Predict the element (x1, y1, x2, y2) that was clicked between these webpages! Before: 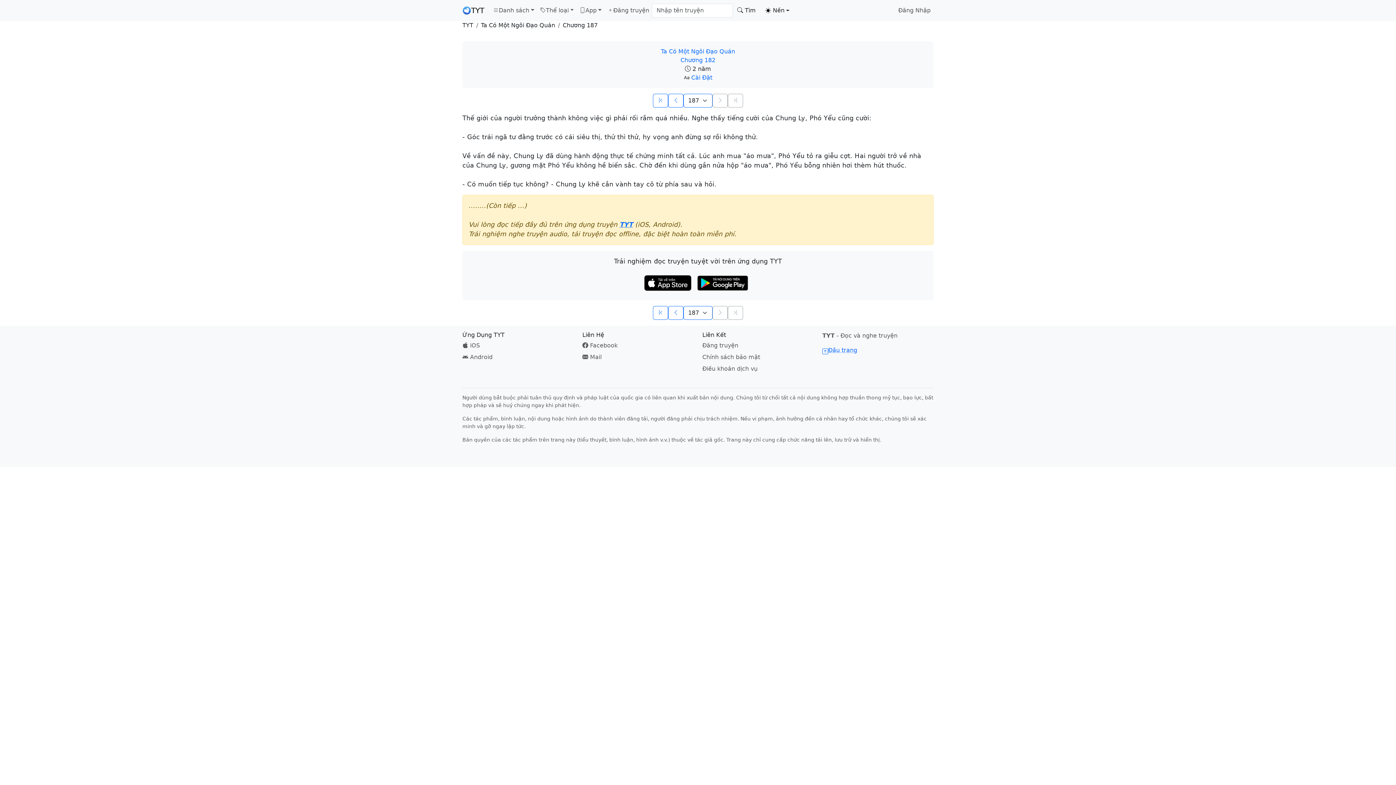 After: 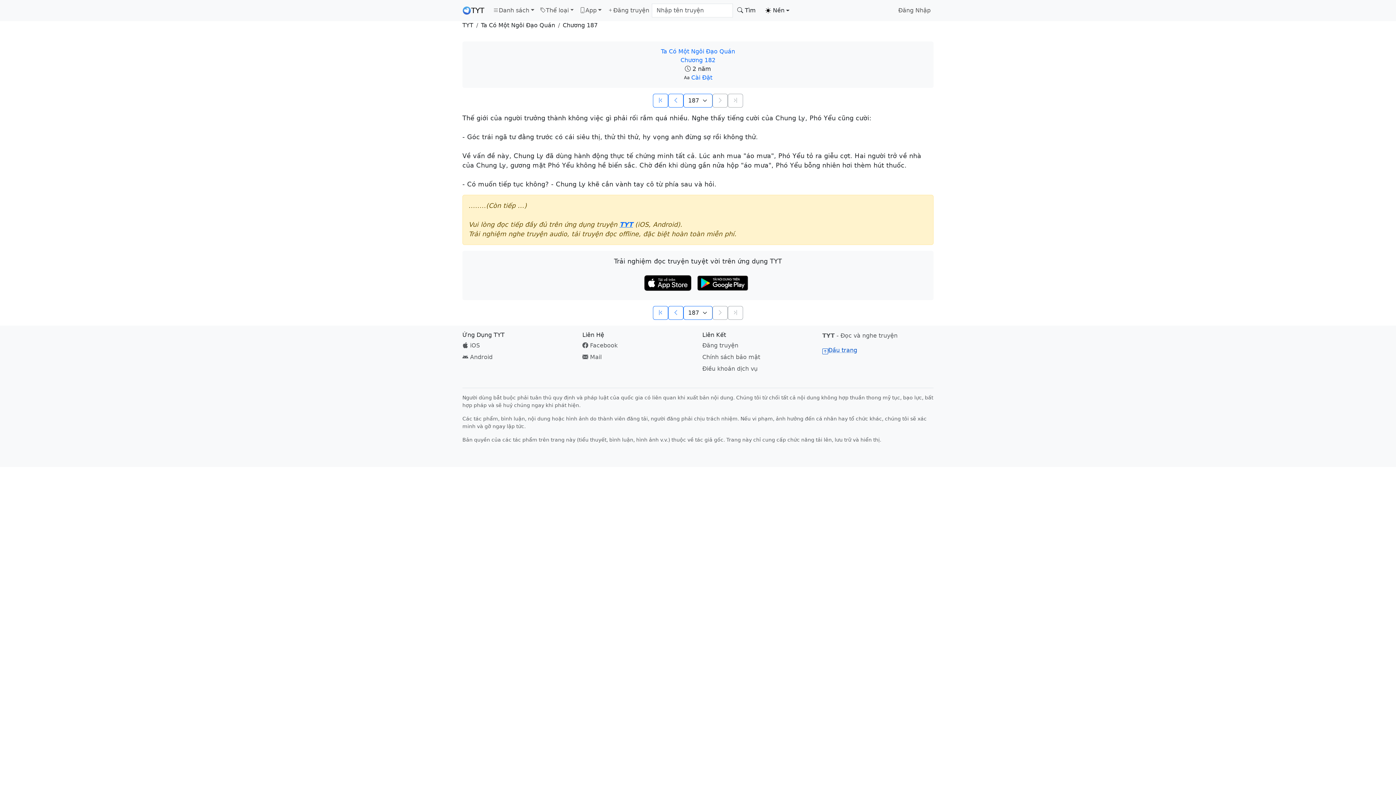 Action: label: Đầu trang bbox: (822, 346, 857, 354)